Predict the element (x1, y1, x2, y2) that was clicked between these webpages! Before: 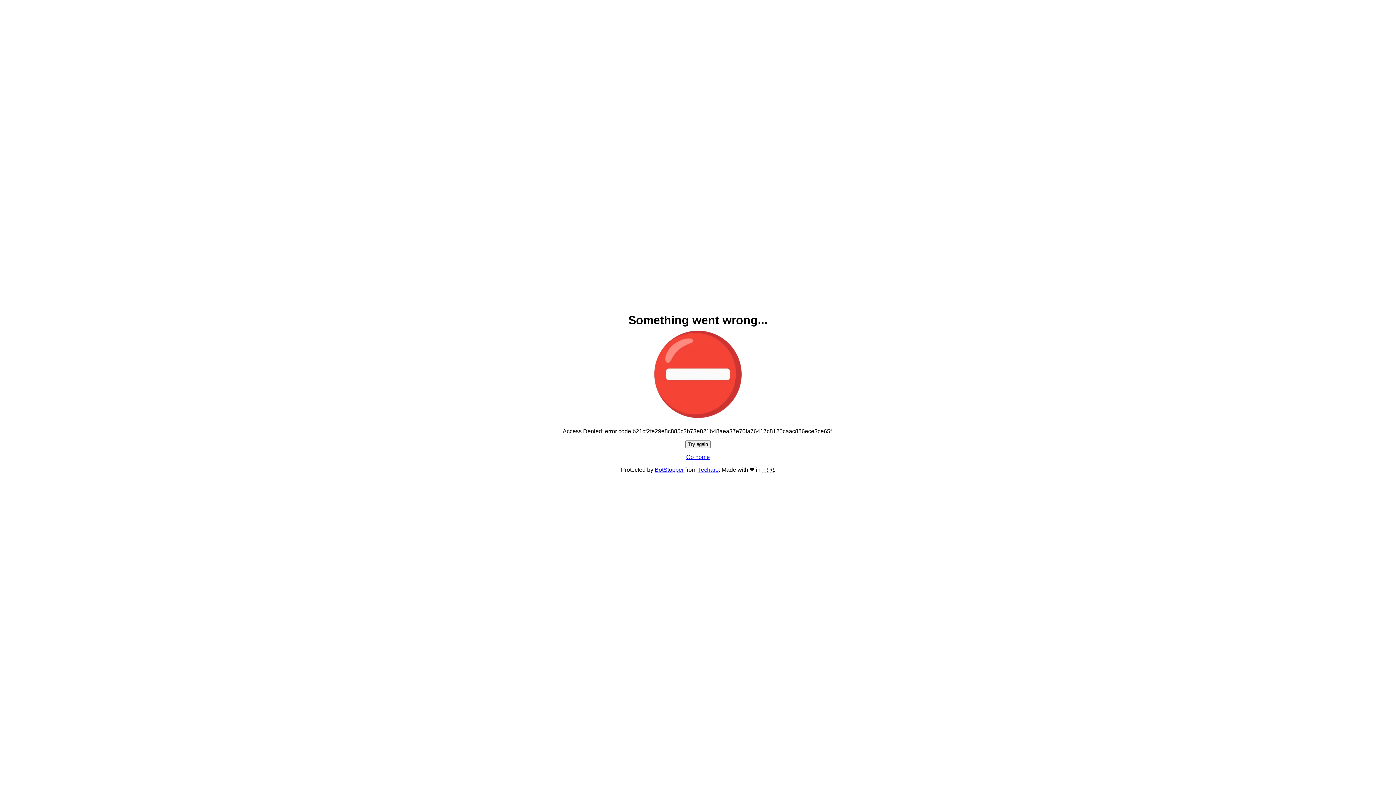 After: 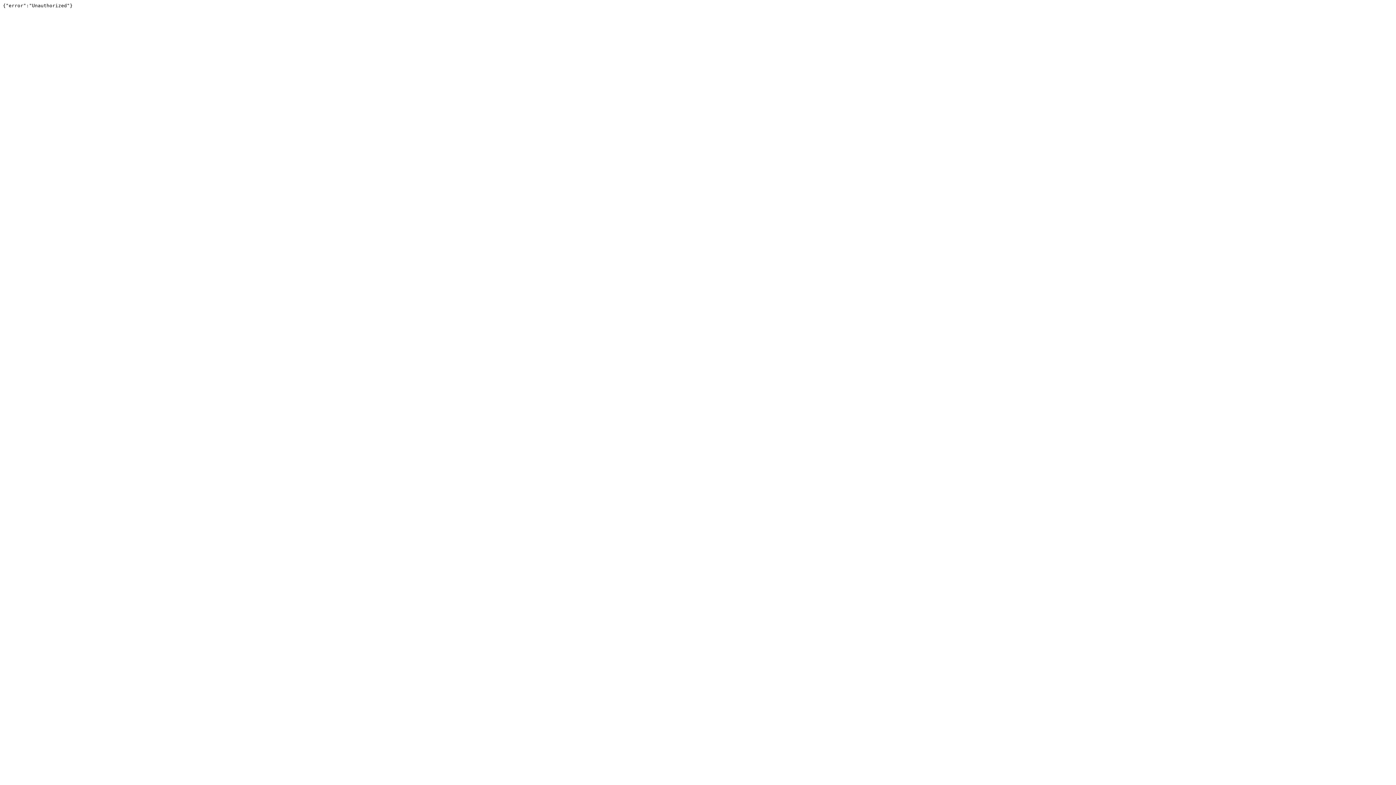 Action: bbox: (698, 466, 718, 473) label: Techaro